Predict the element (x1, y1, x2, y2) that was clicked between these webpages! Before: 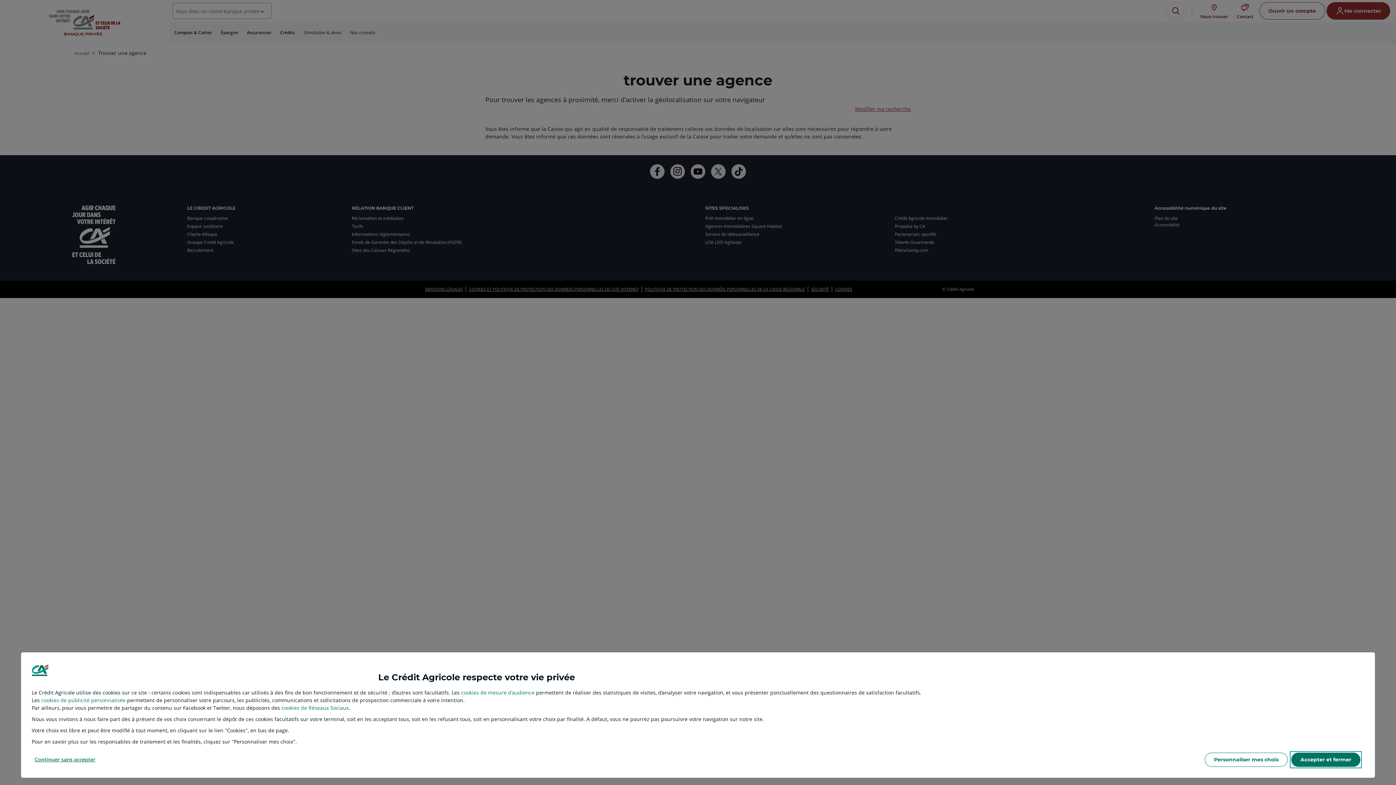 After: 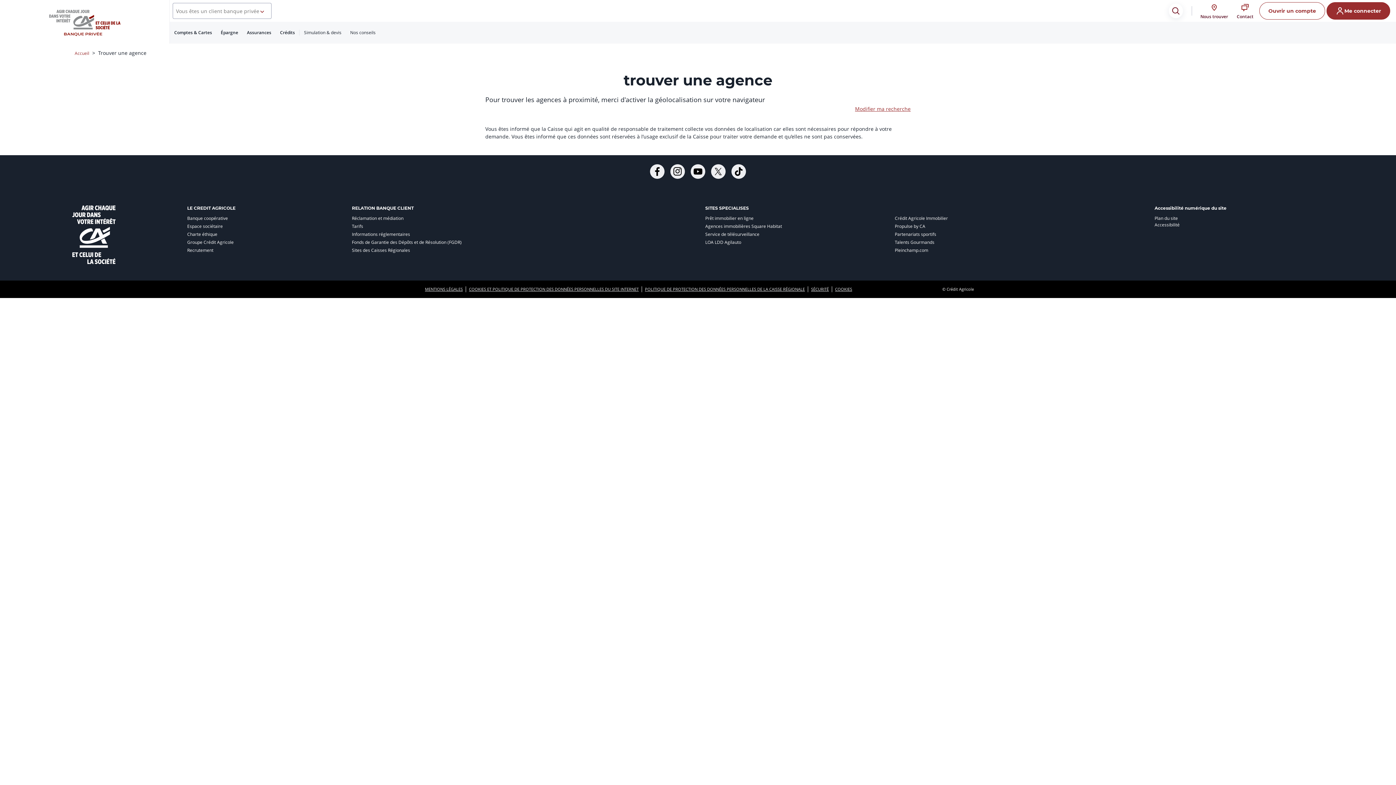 Action: bbox: (1291, 753, 1360, 767) label: Accept proposed privacy settings